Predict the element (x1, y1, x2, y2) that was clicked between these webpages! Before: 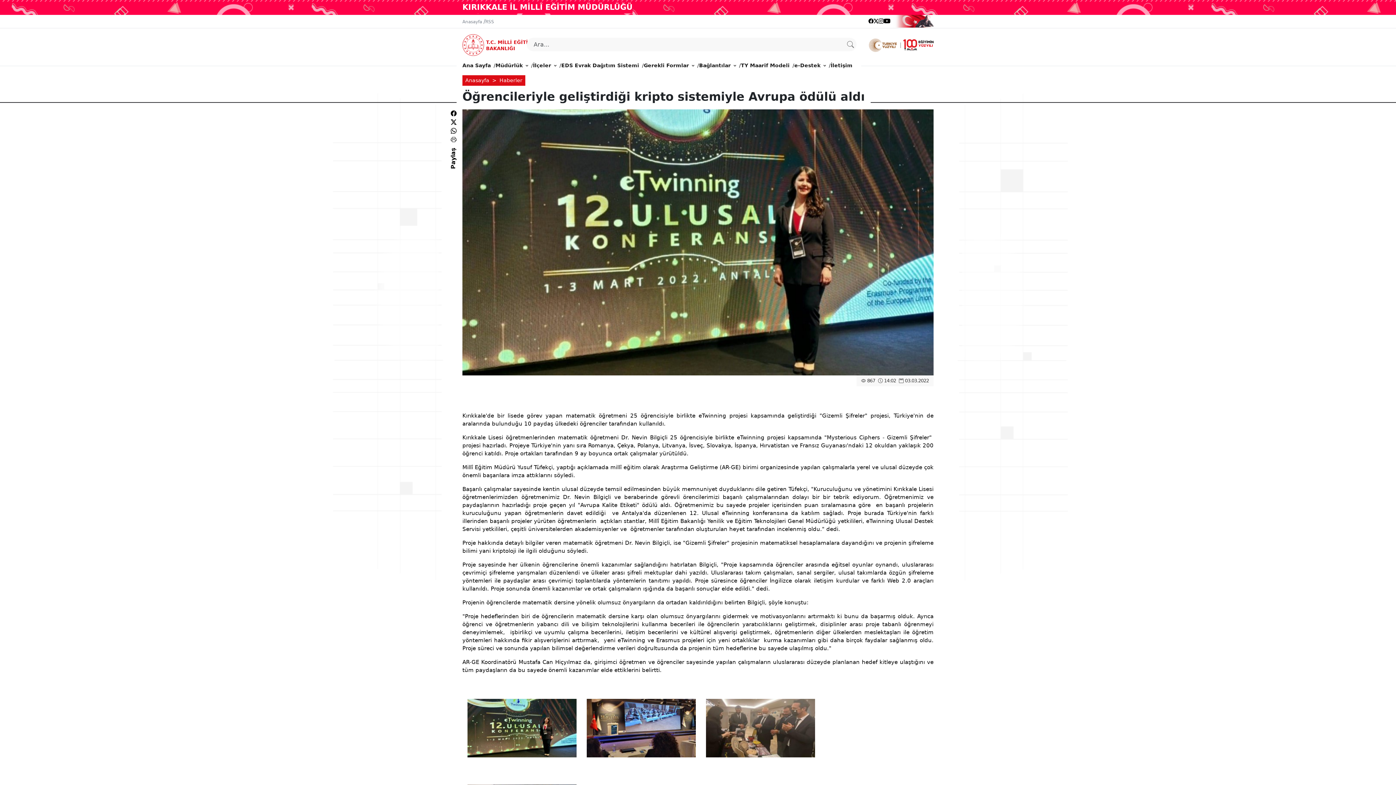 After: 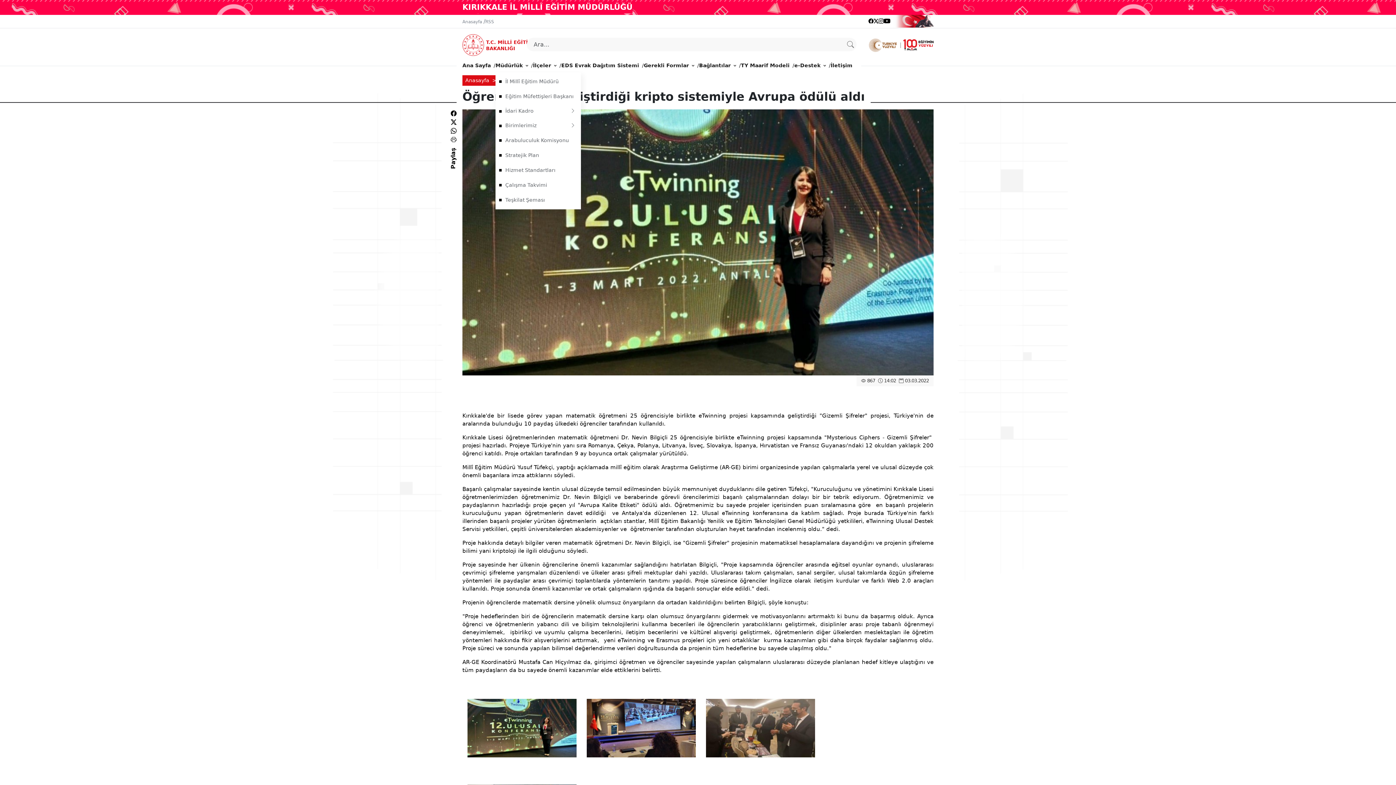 Action: bbox: (495, 58, 528, 72) label: Müdürlük